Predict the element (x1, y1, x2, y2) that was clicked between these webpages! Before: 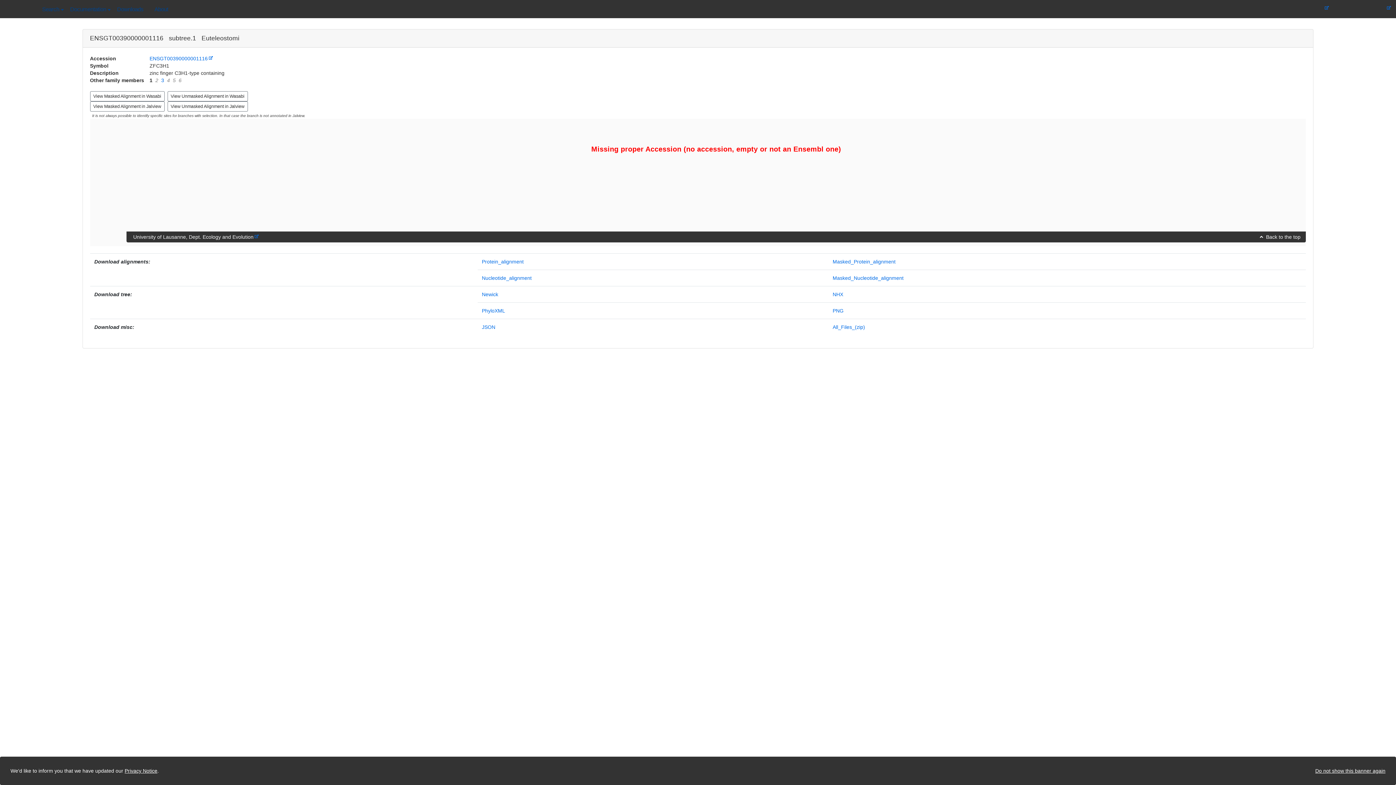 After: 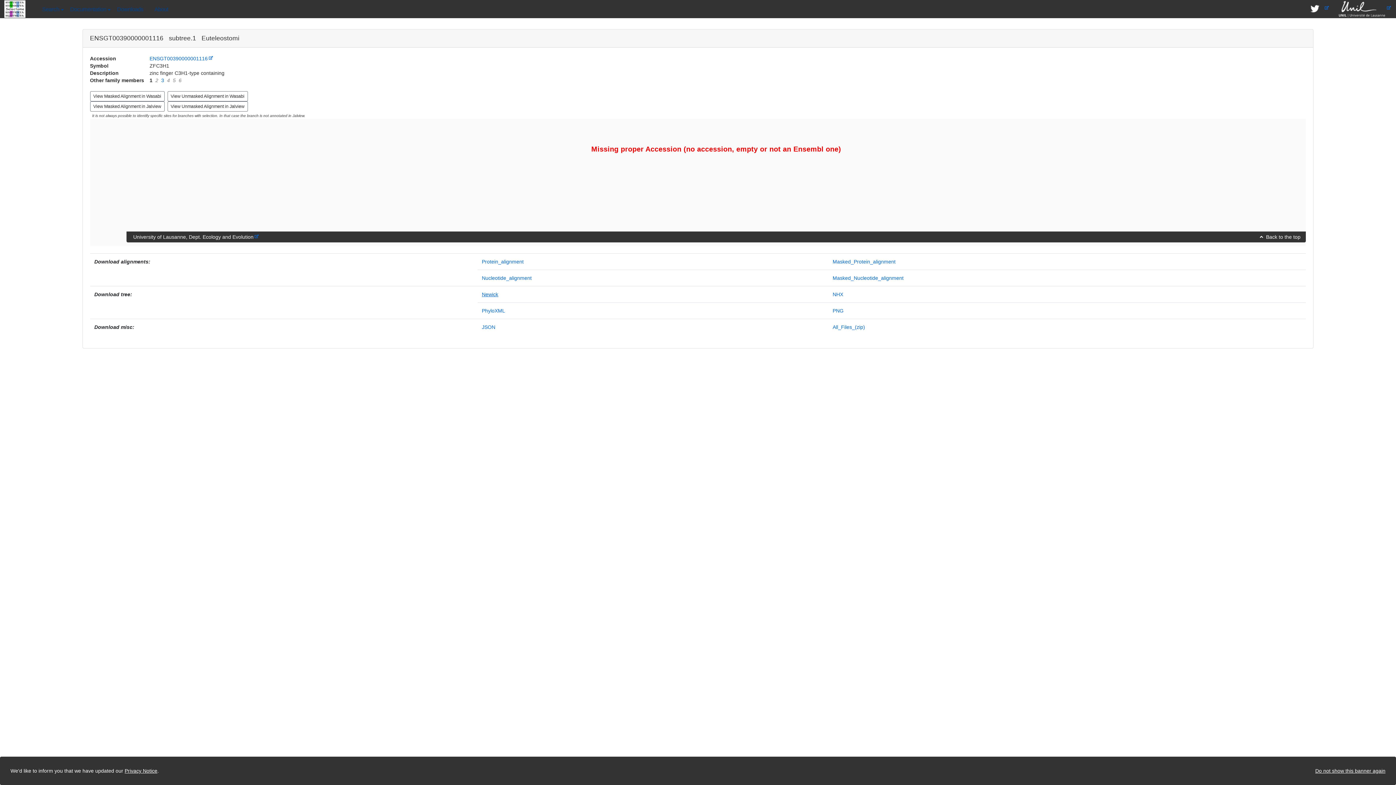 Action: label: Newick bbox: (482, 171, 498, 177)